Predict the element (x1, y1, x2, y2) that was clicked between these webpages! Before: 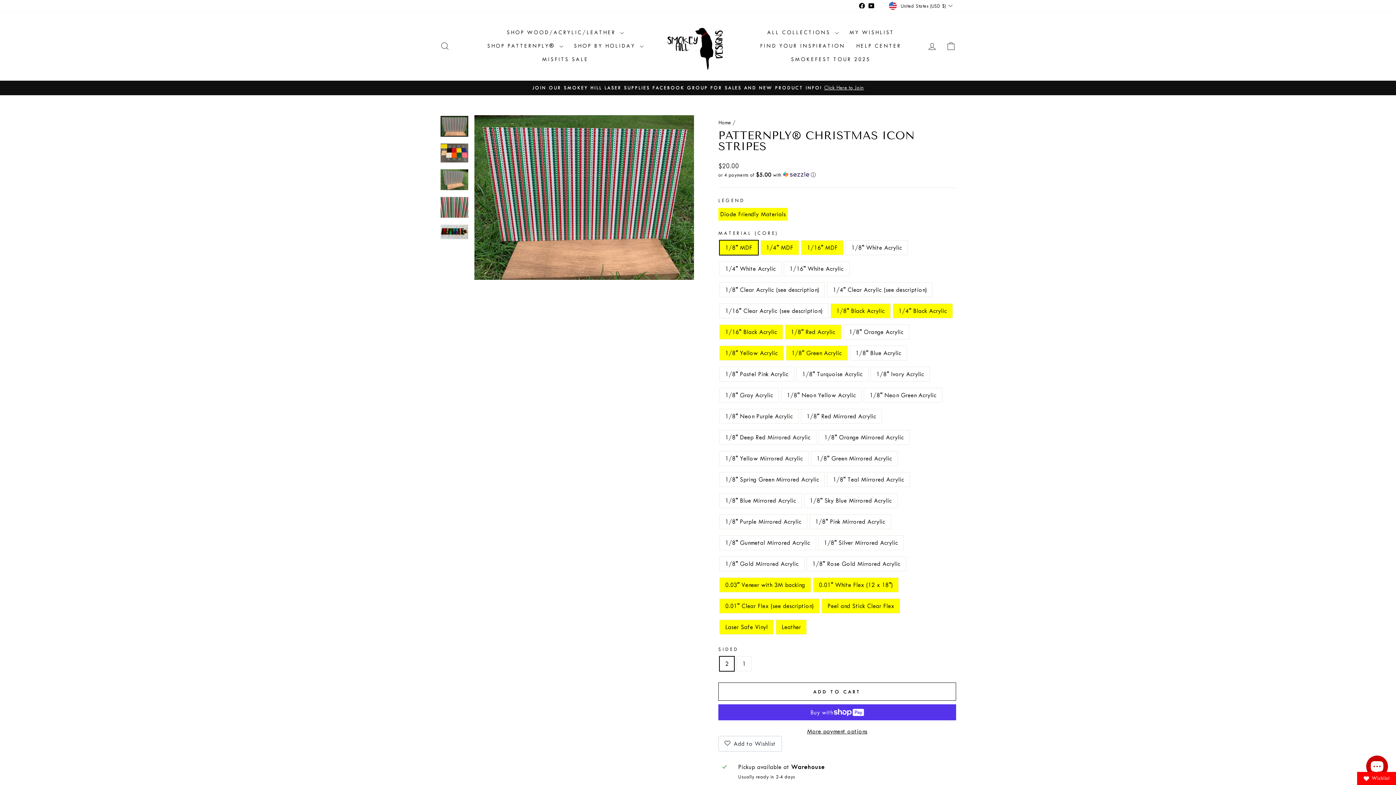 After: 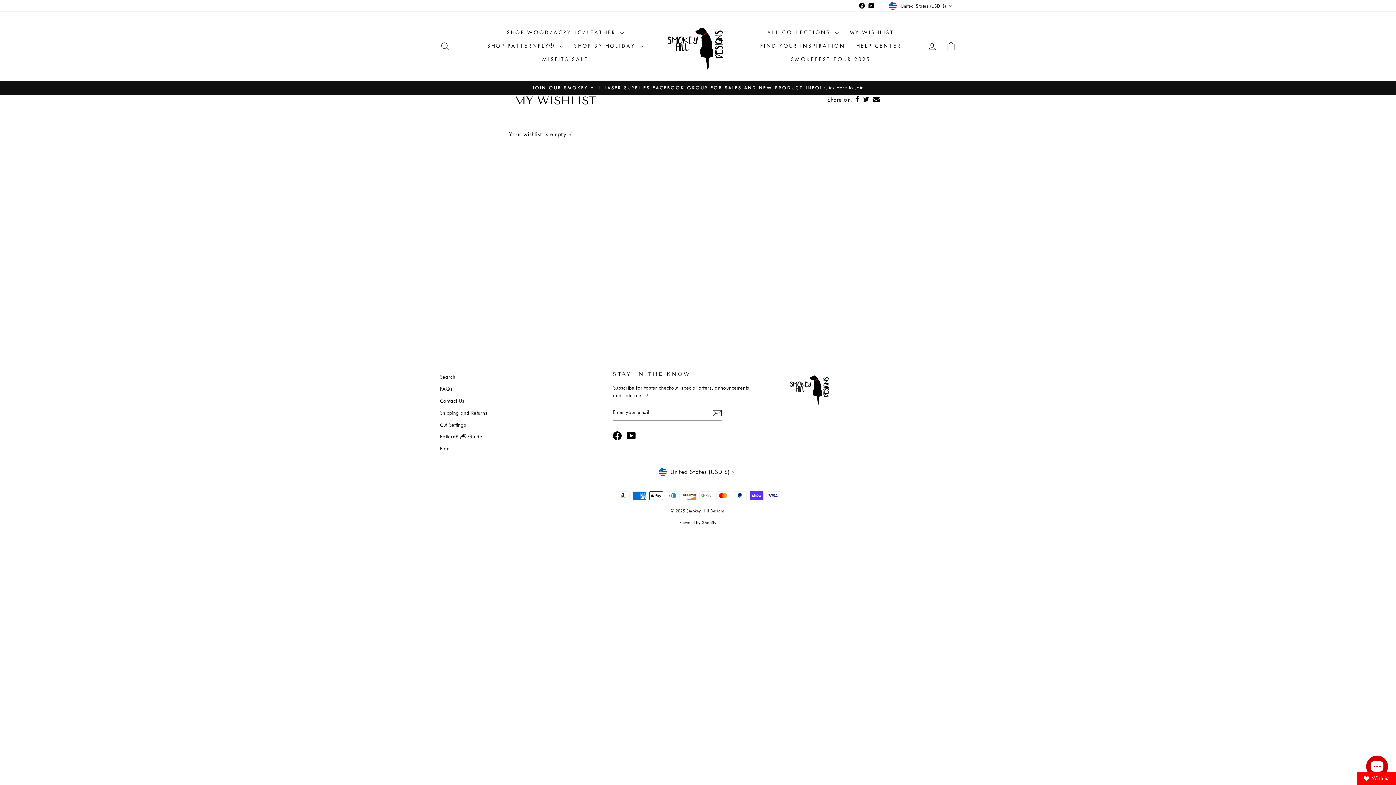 Action: label: MY WISHLIST bbox: (844, 26, 899, 39)